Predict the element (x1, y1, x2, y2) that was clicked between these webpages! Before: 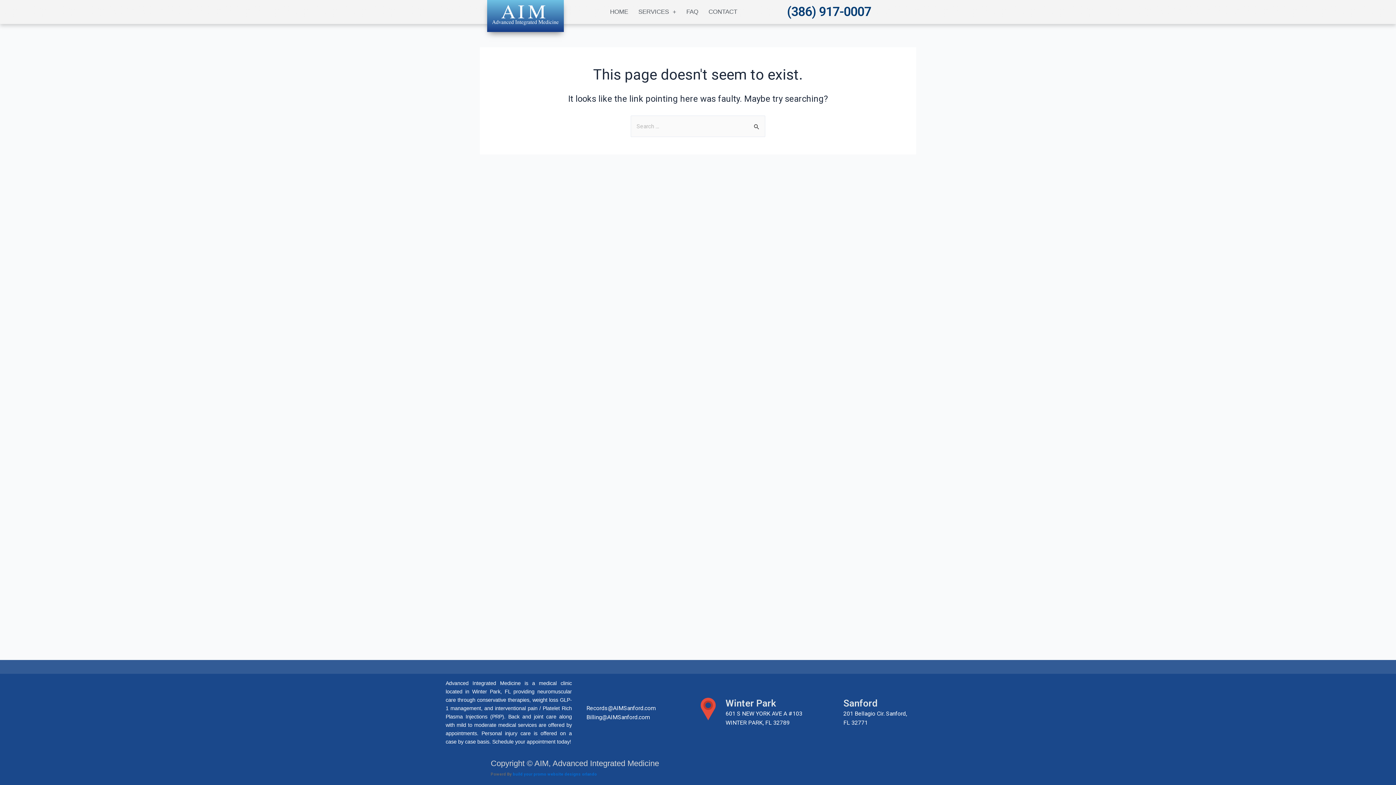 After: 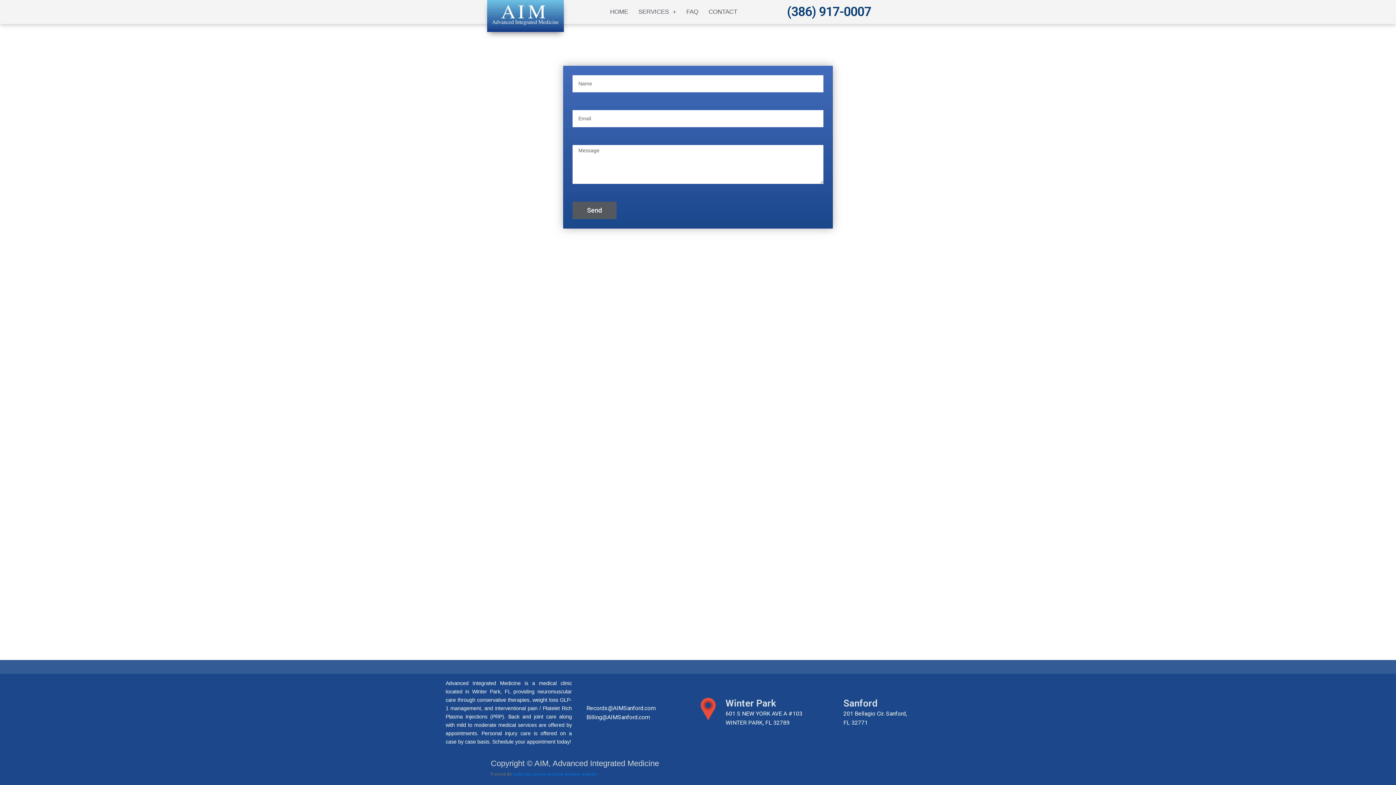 Action: label: CONTACT bbox: (703, 3, 742, 20)